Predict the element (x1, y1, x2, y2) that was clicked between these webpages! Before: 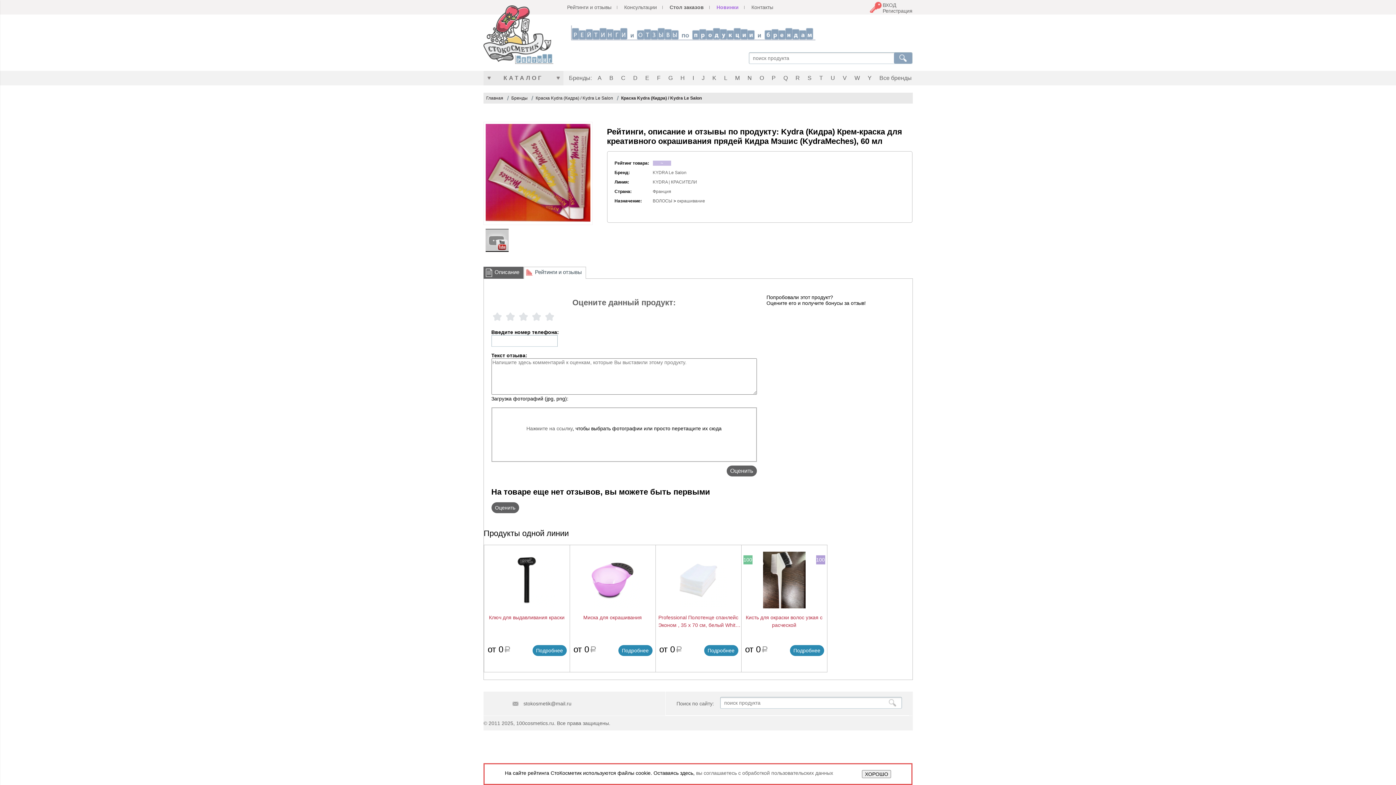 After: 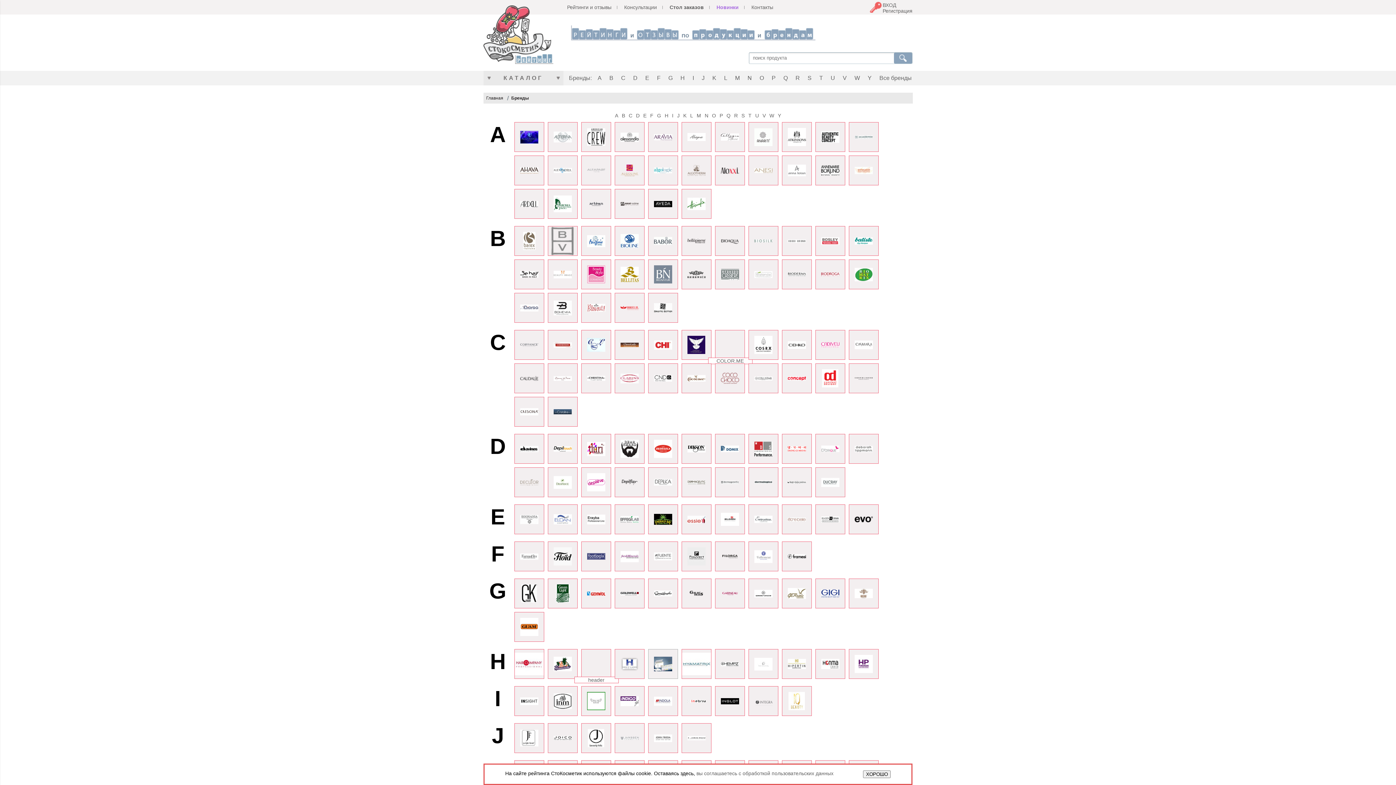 Action: bbox: (879, 74, 912, 81) label: Все бренды